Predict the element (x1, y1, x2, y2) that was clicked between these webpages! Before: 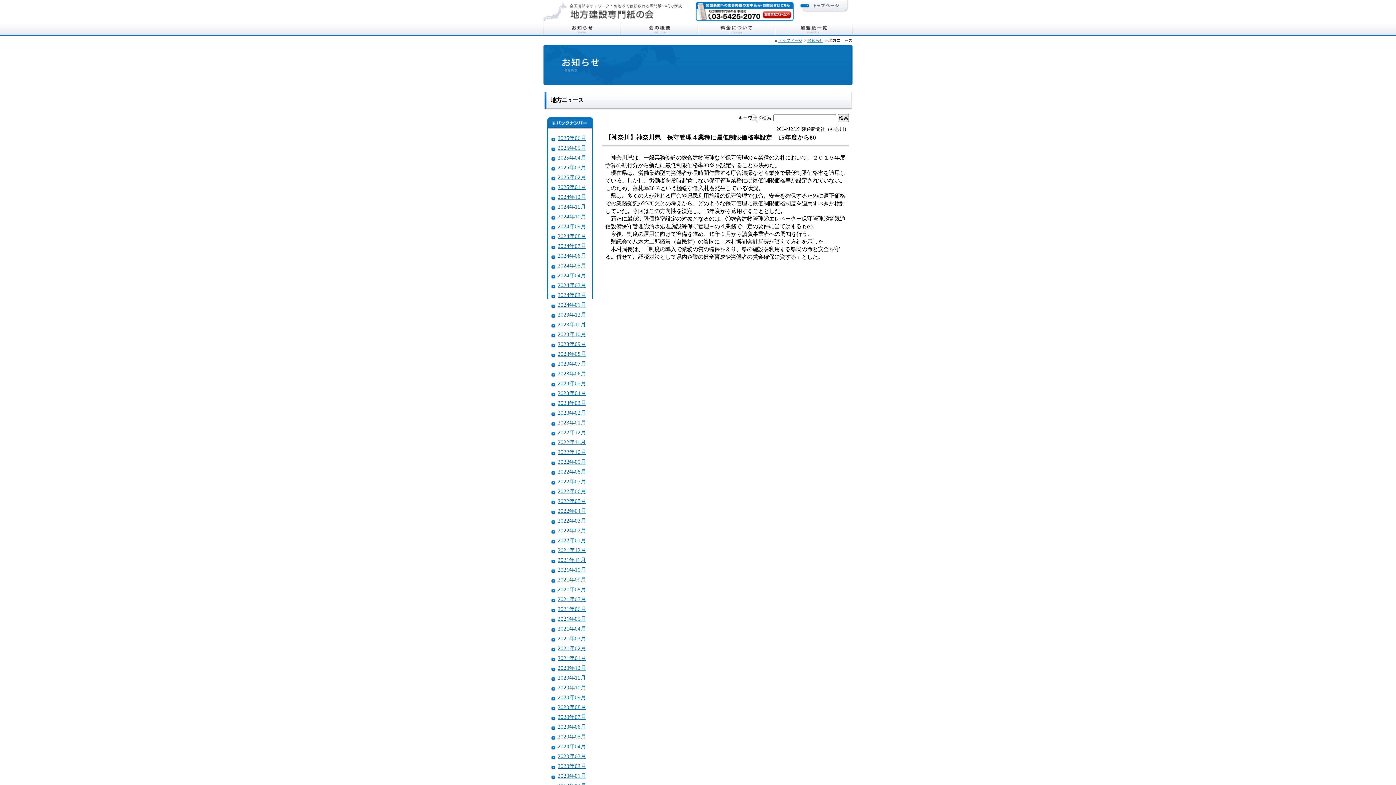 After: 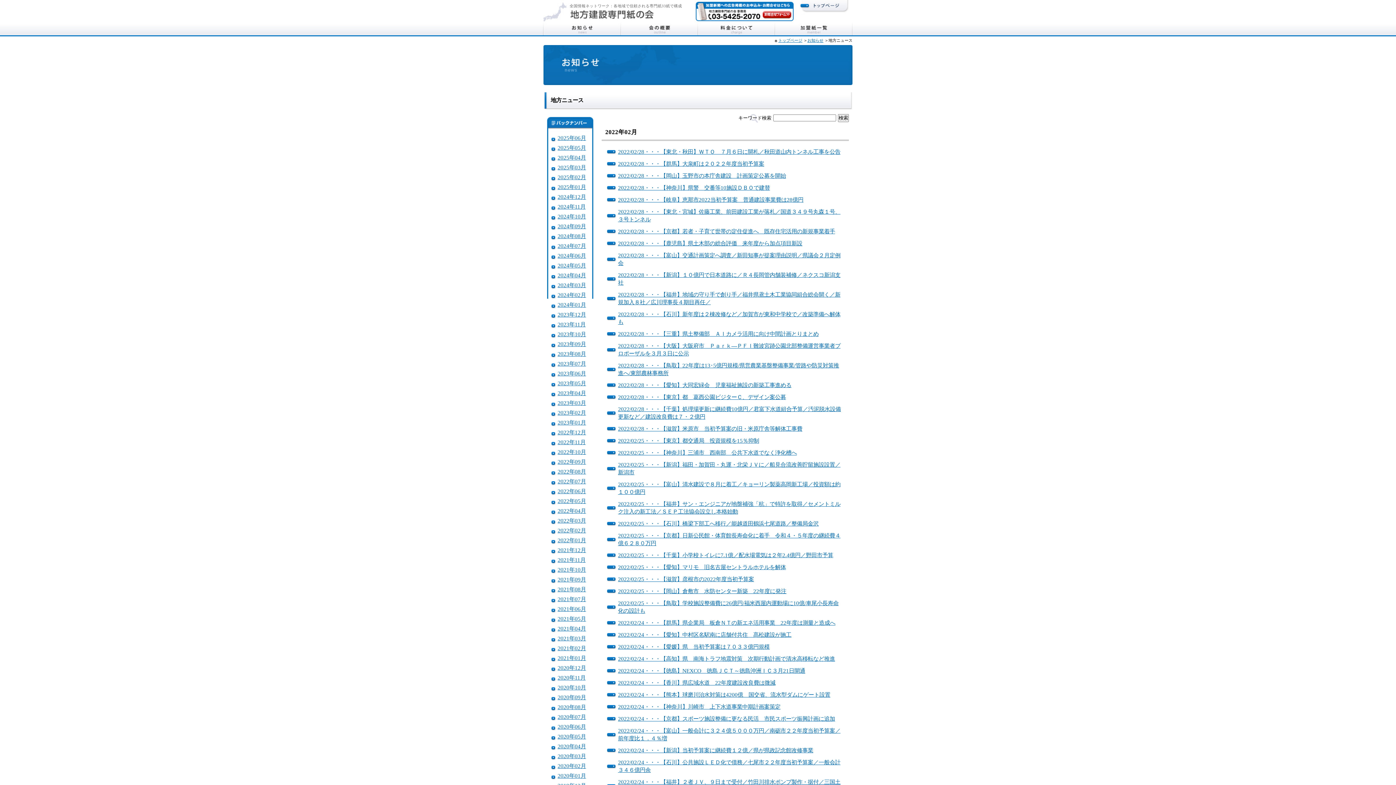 Action: label: 2022年02月 bbox: (557, 527, 586, 533)